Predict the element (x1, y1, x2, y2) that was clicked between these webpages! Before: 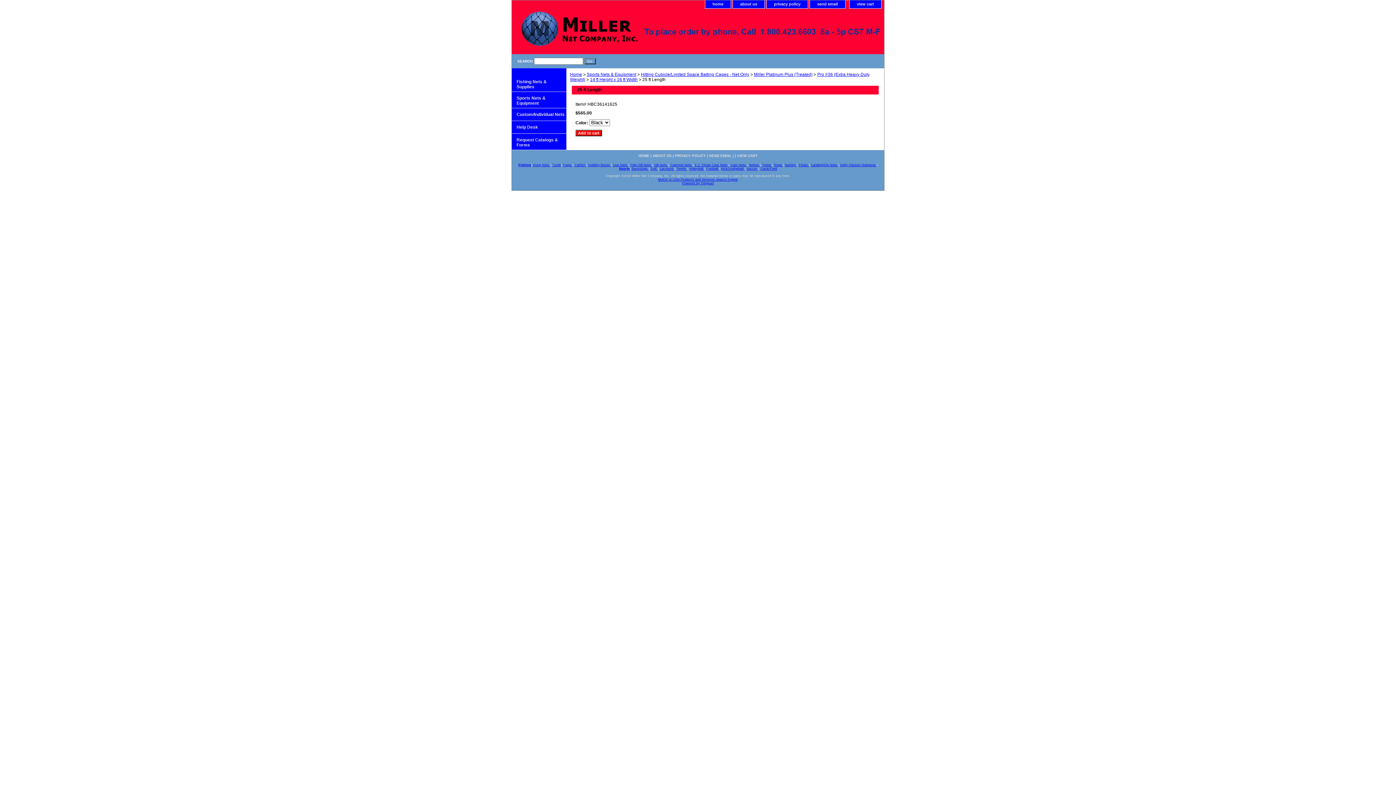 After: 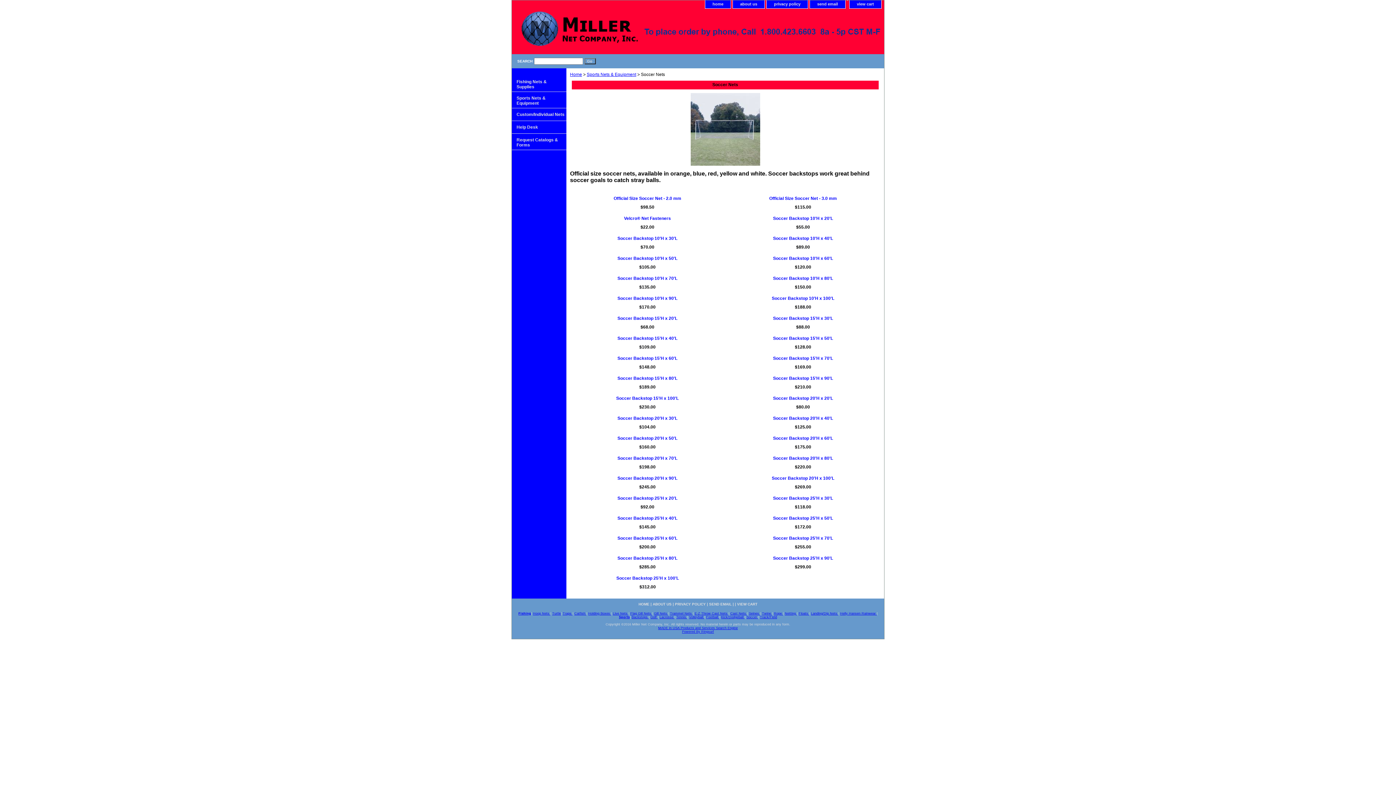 Action: label: Soccer  bbox: (746, 166, 758, 170)